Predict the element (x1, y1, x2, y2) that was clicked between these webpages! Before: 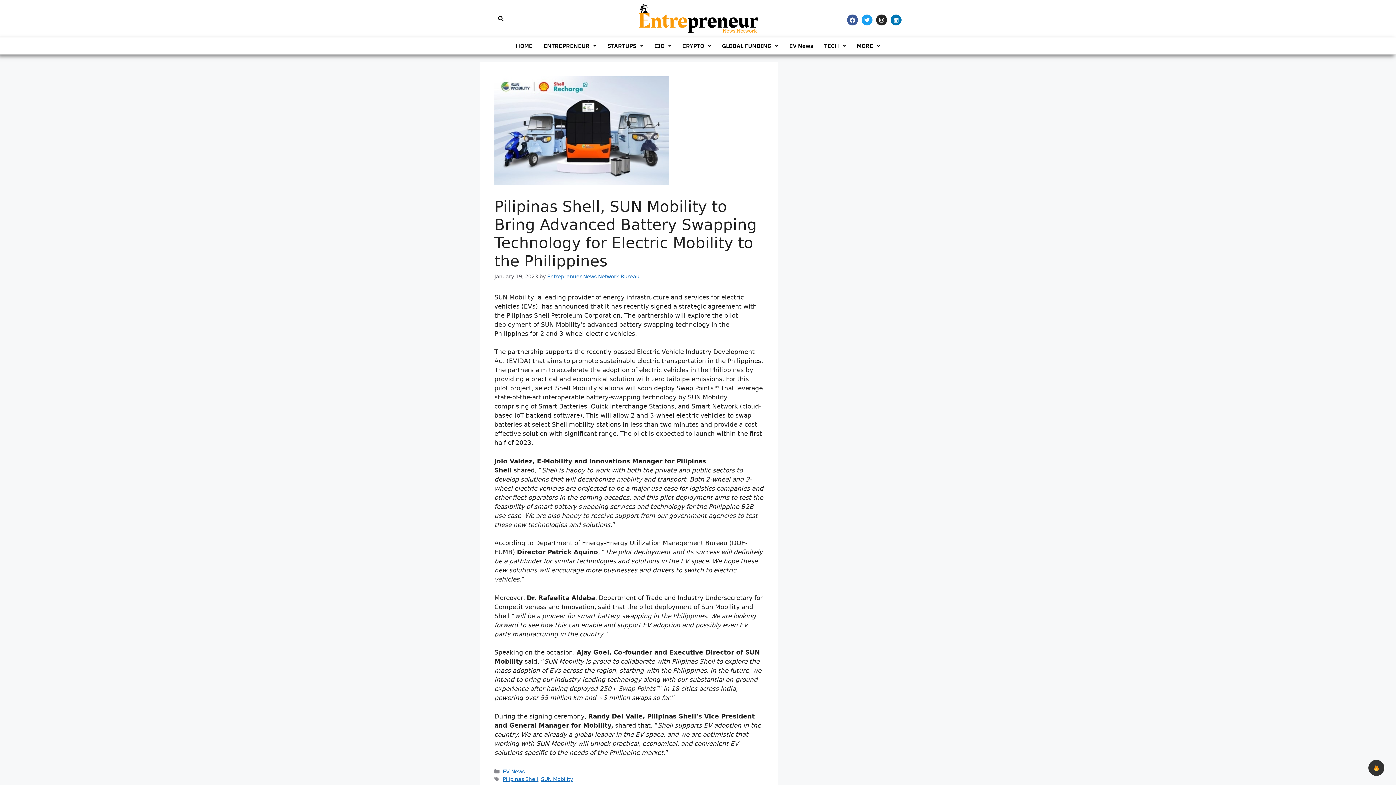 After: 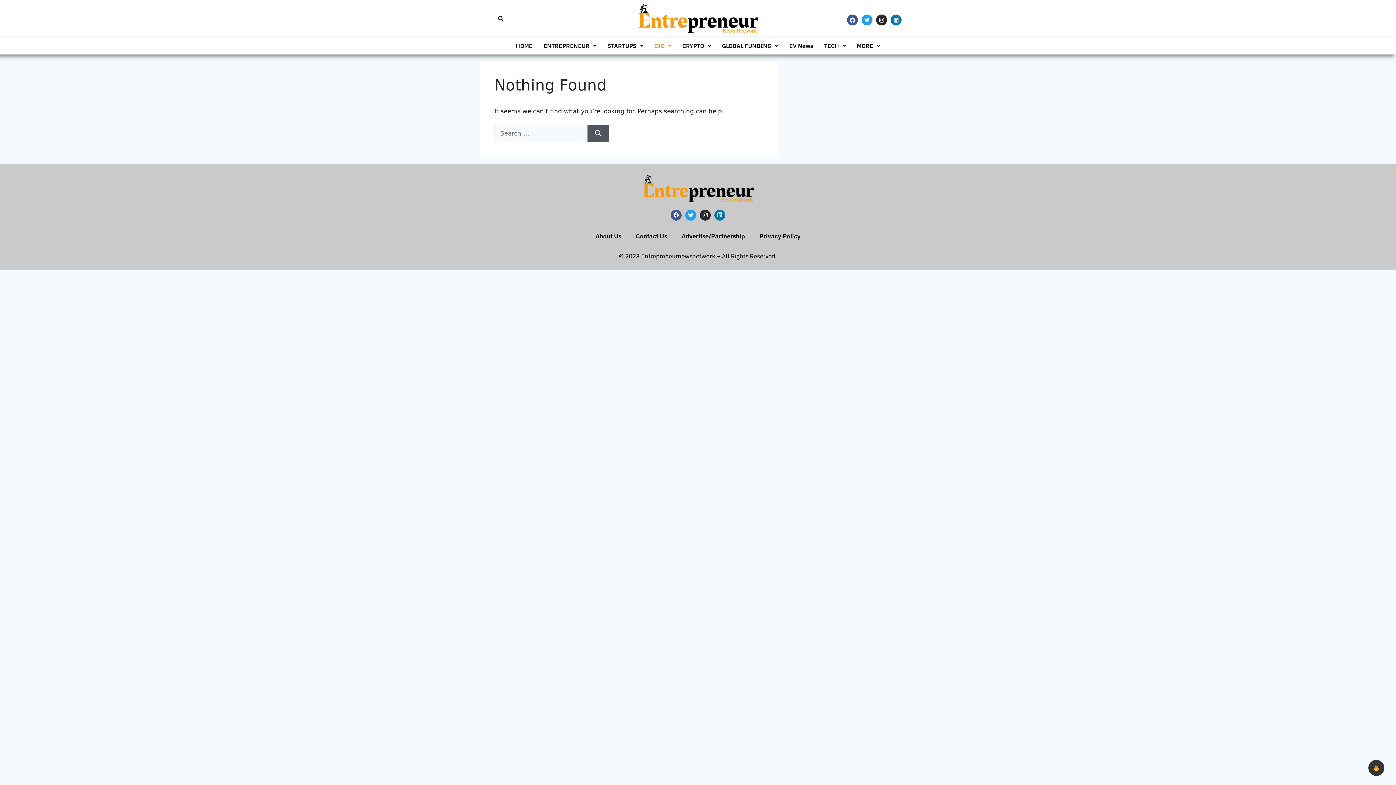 Action: bbox: (649, 37, 677, 54) label: CIO